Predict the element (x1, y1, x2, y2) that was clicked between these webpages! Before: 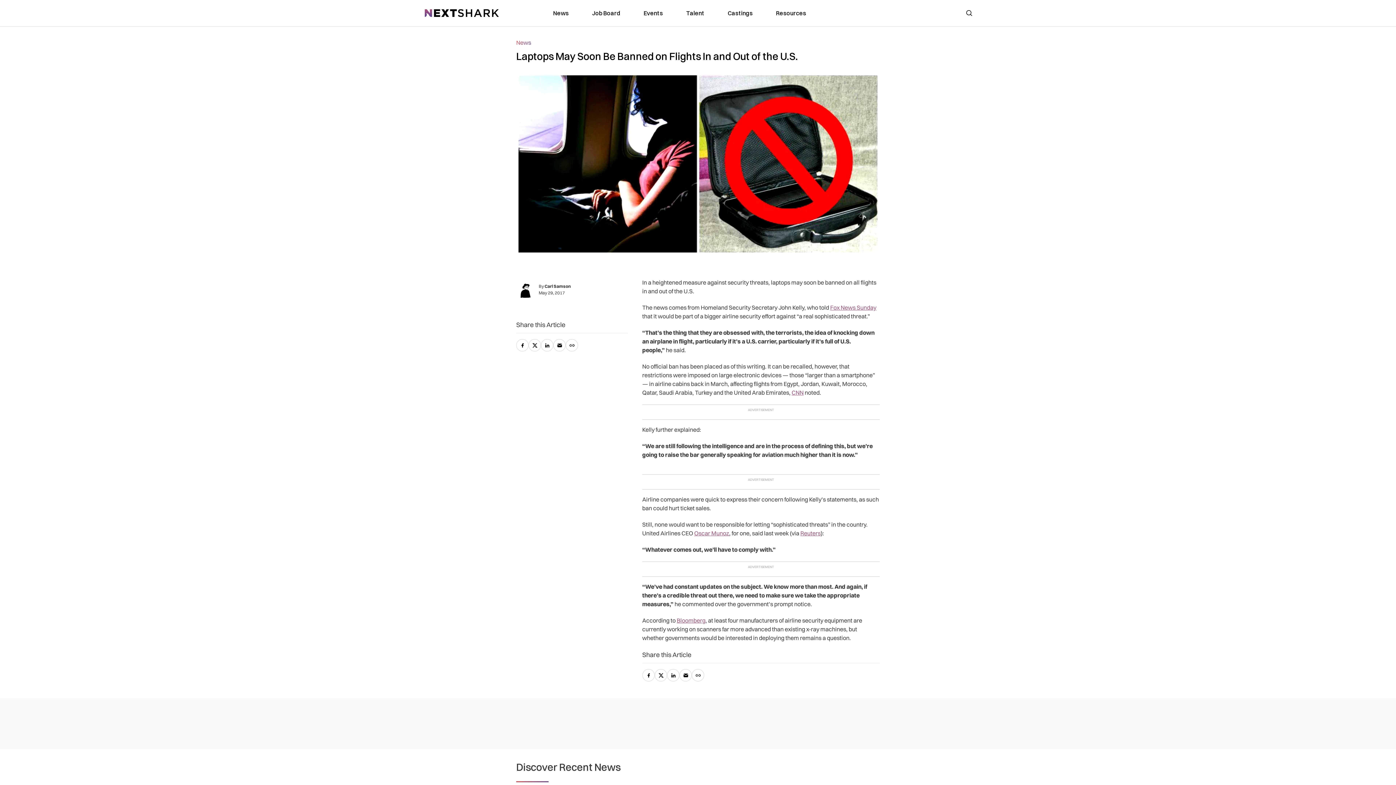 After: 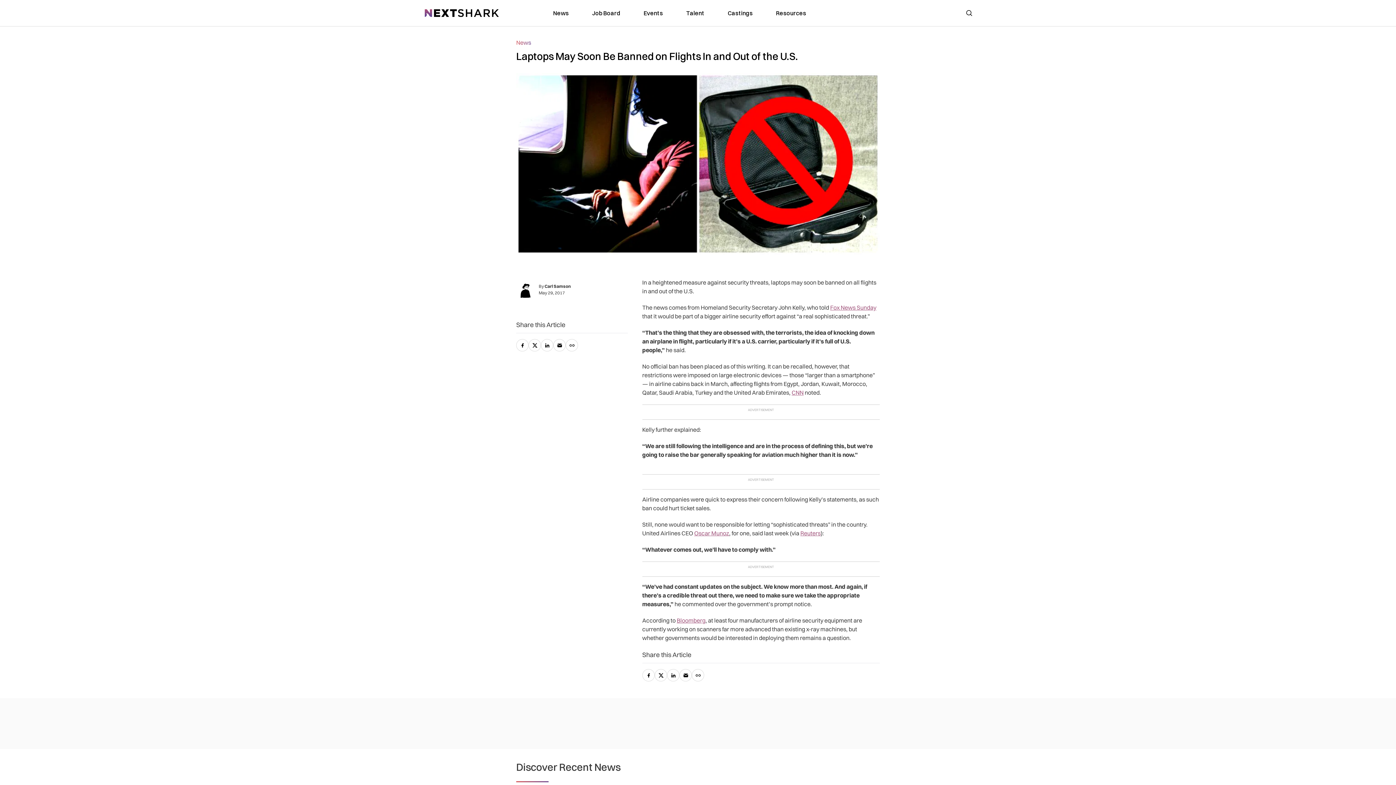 Action: label: Oscar Munoz bbox: (694, 529, 729, 537)